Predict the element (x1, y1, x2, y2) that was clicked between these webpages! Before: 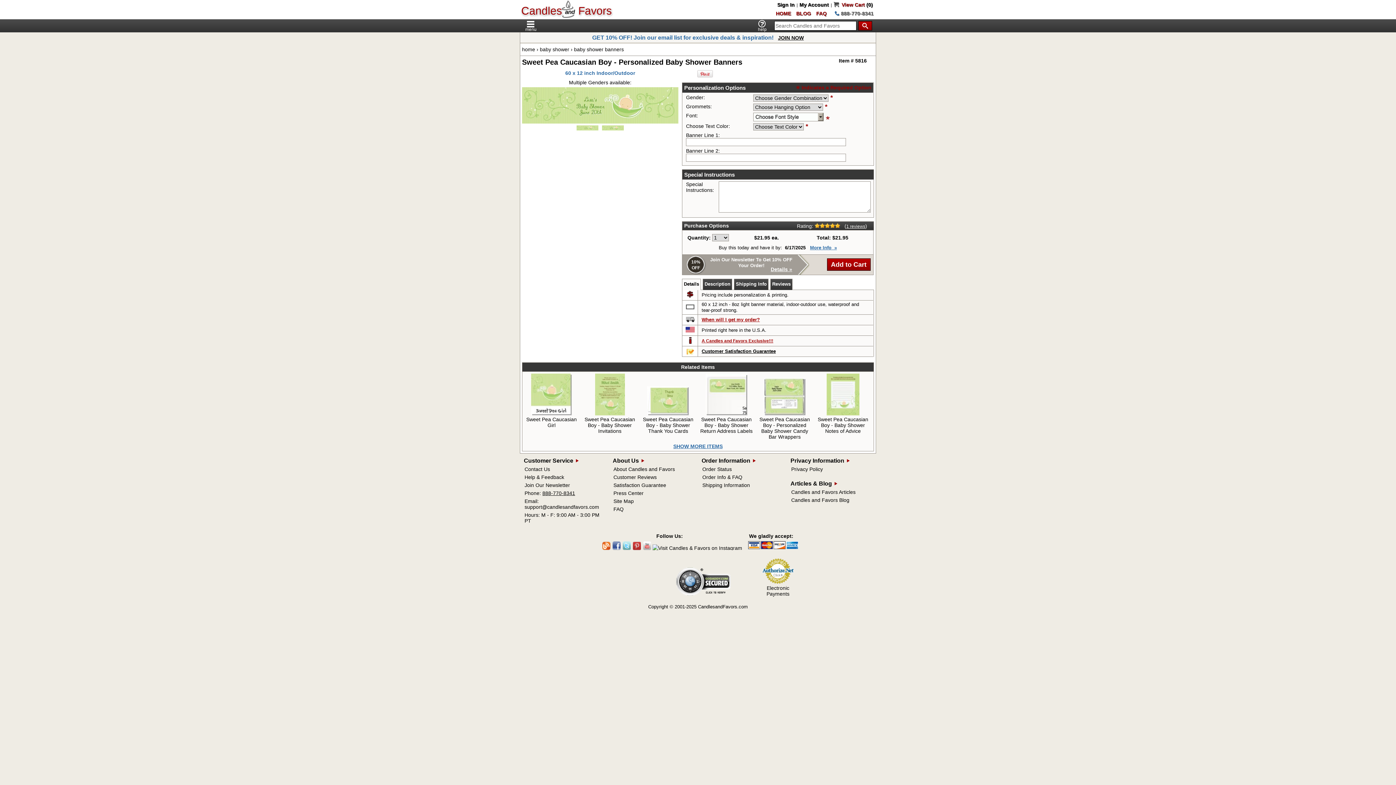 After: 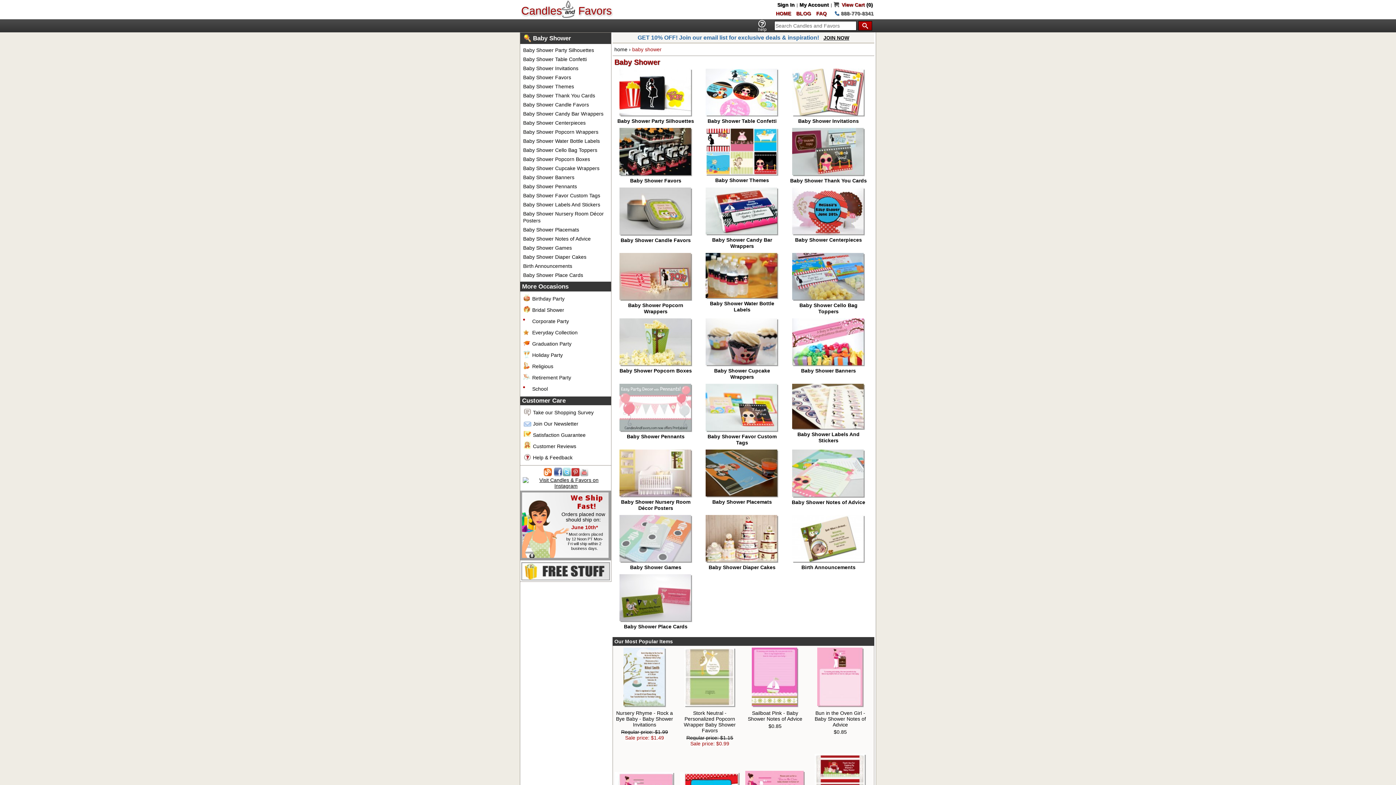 Action: label: baby shower bbox: (540, 46, 569, 52)